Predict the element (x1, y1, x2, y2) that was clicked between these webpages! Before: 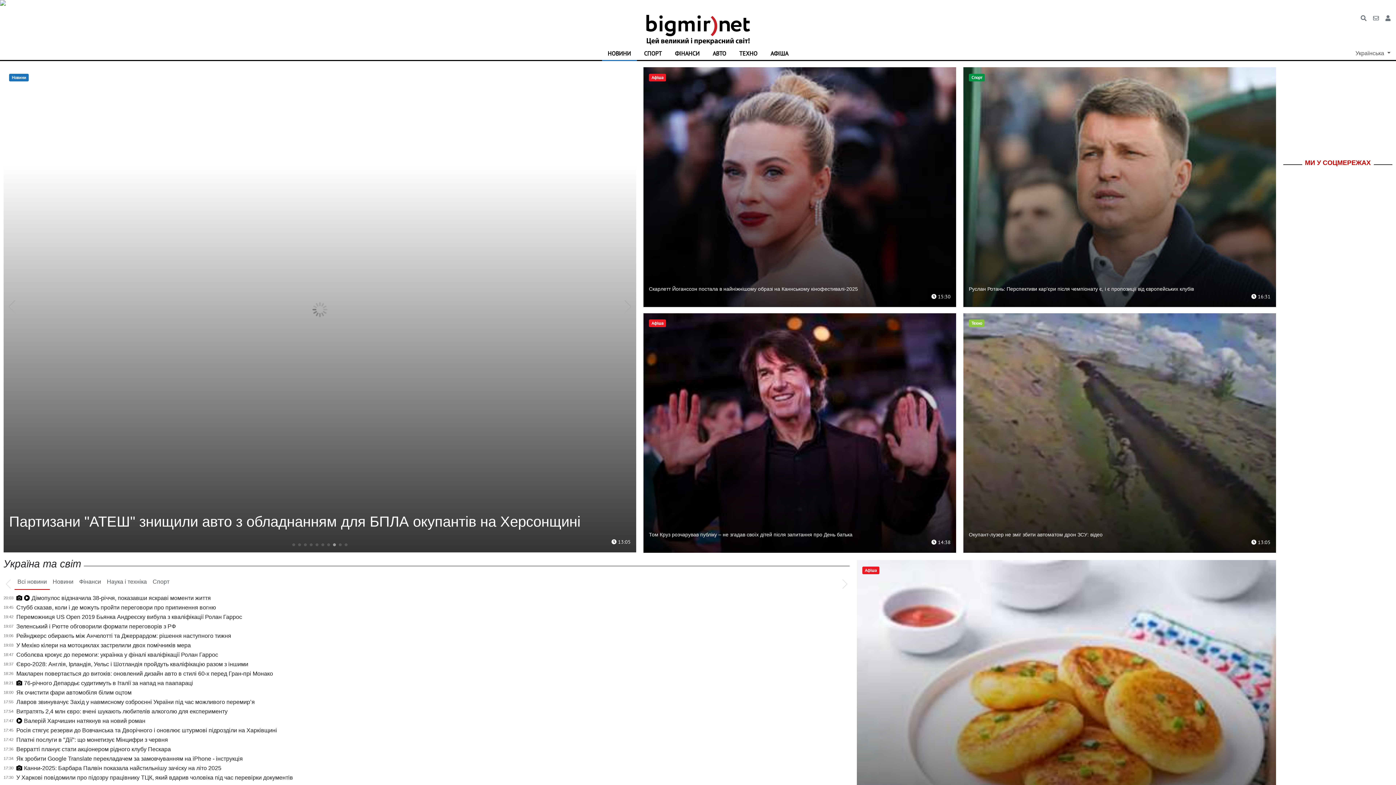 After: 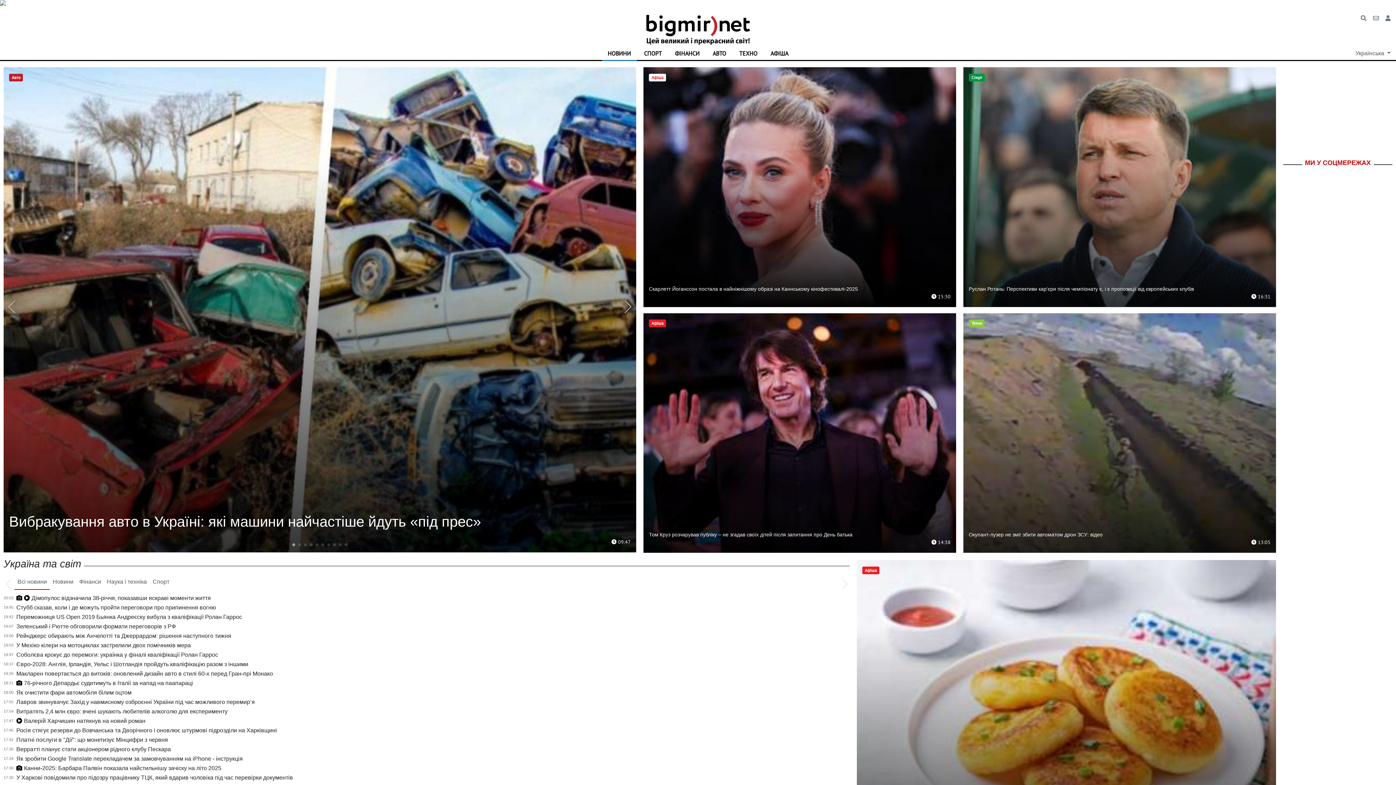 Action: bbox: (649, 72, 666, 81) label: Афіша